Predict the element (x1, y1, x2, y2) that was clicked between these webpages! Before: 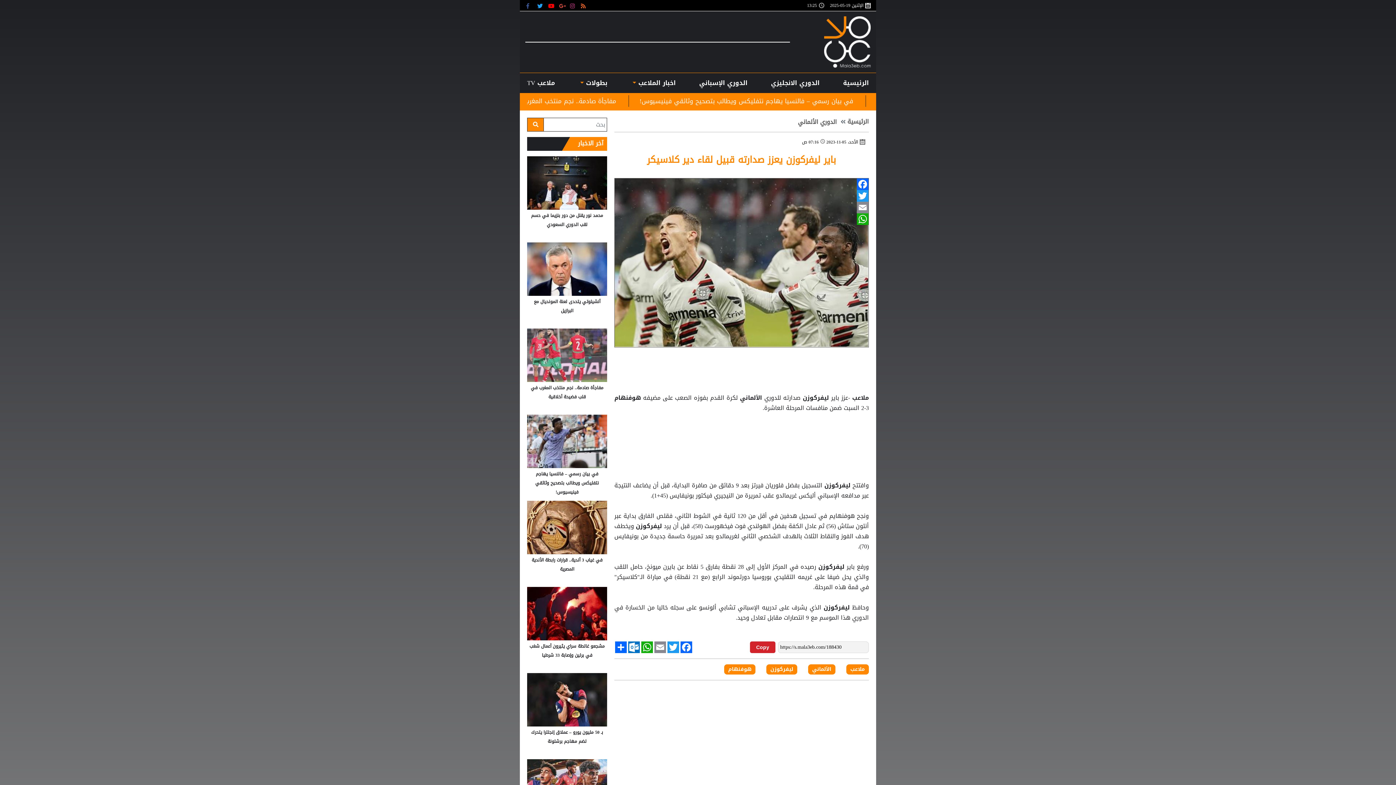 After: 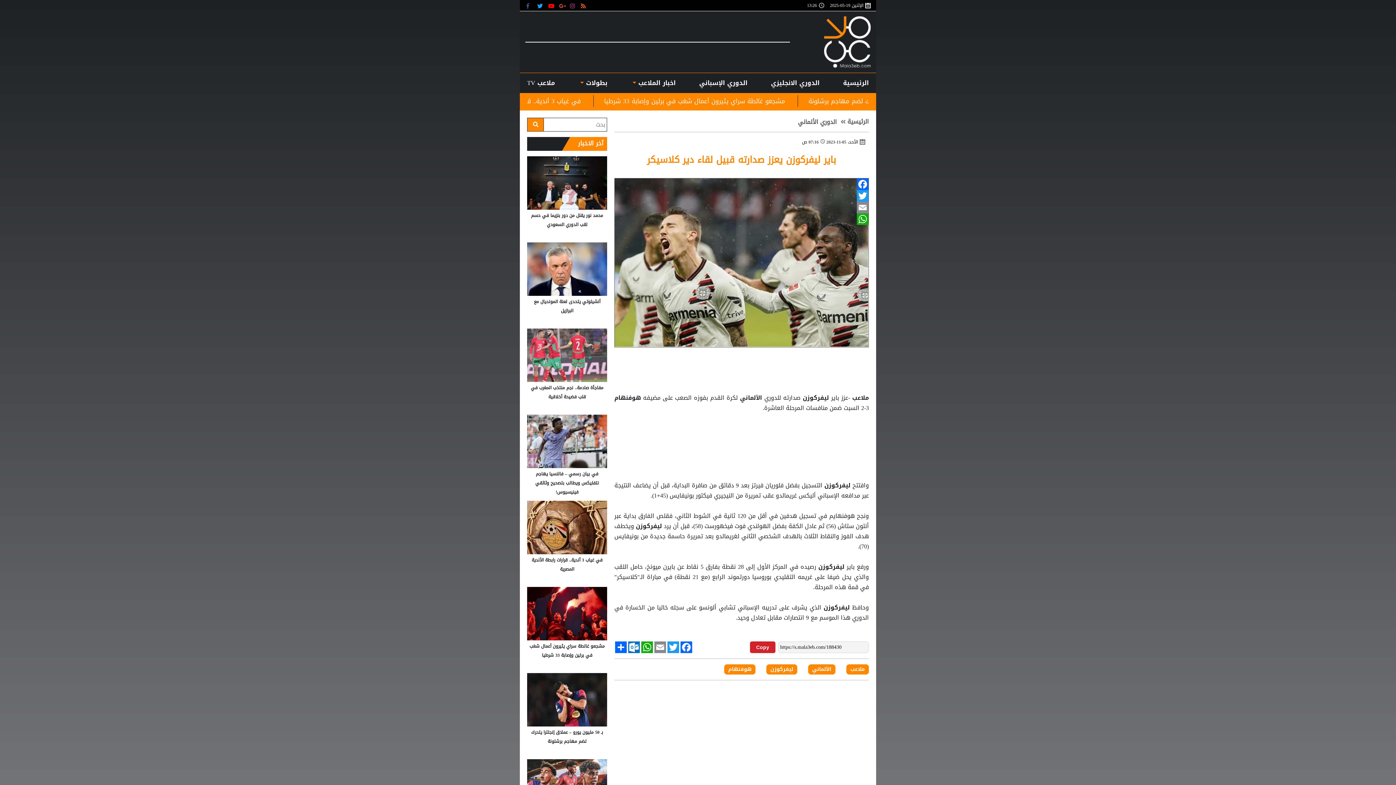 Action: bbox: (578, 139, 603, 146) label: آخر الاخبار